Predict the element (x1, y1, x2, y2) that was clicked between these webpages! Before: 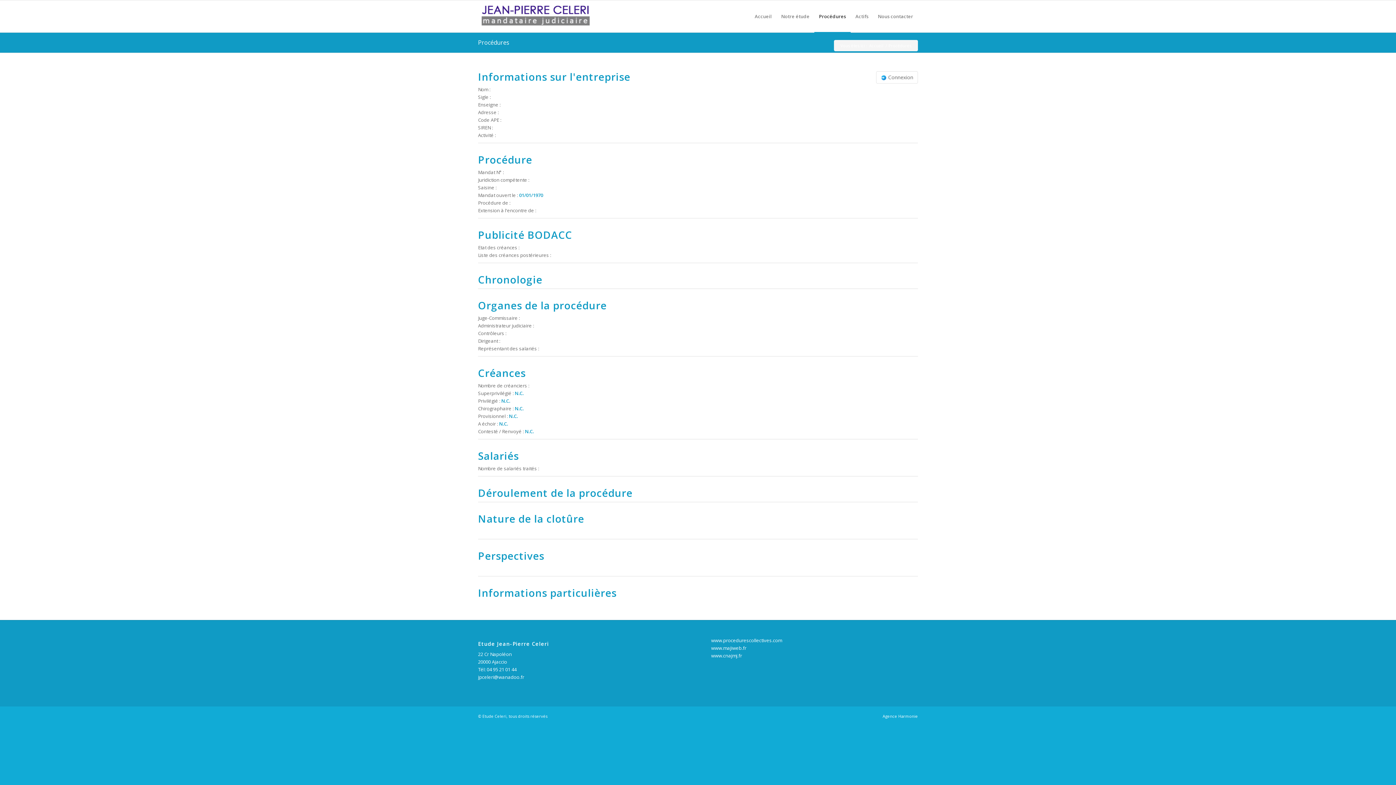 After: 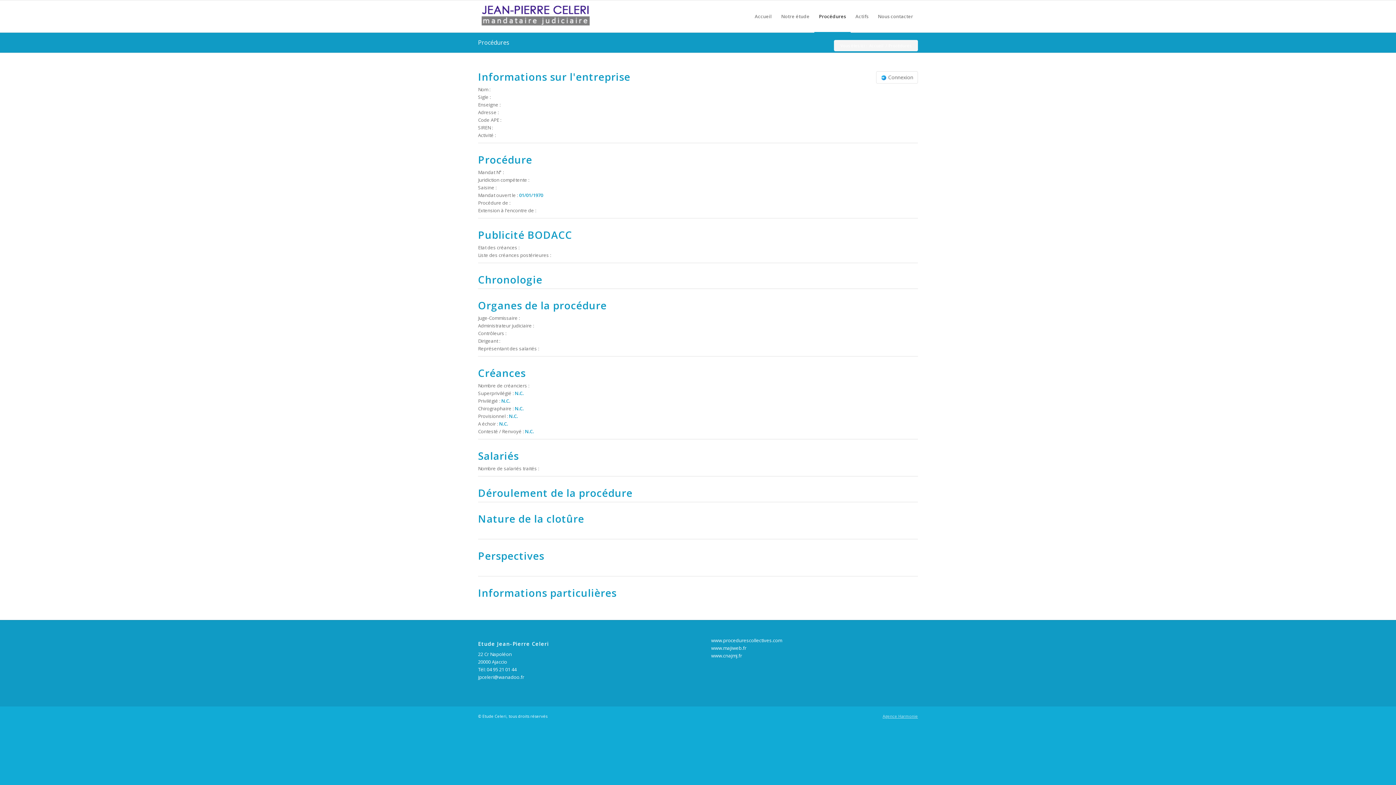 Action: label: Agence Harmonie bbox: (882, 713, 918, 719)